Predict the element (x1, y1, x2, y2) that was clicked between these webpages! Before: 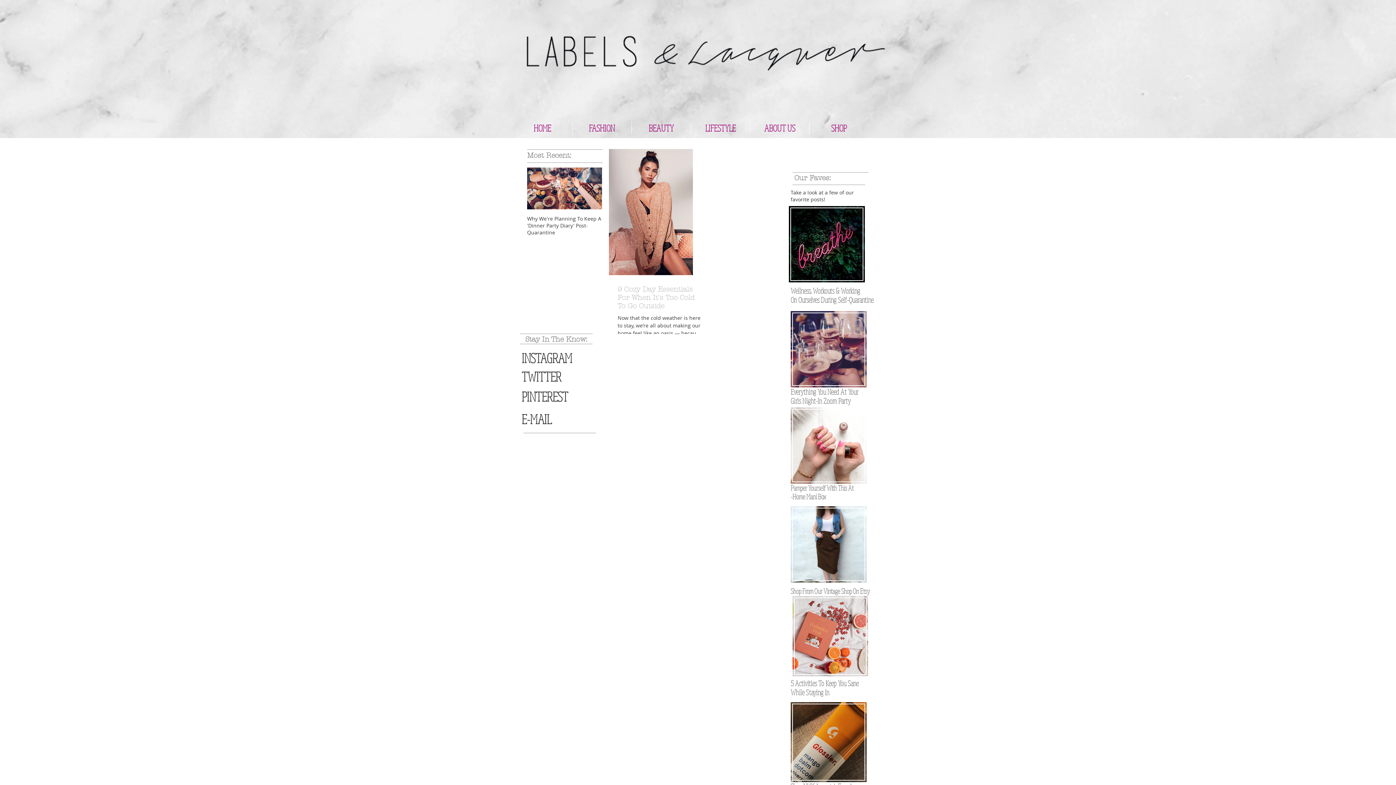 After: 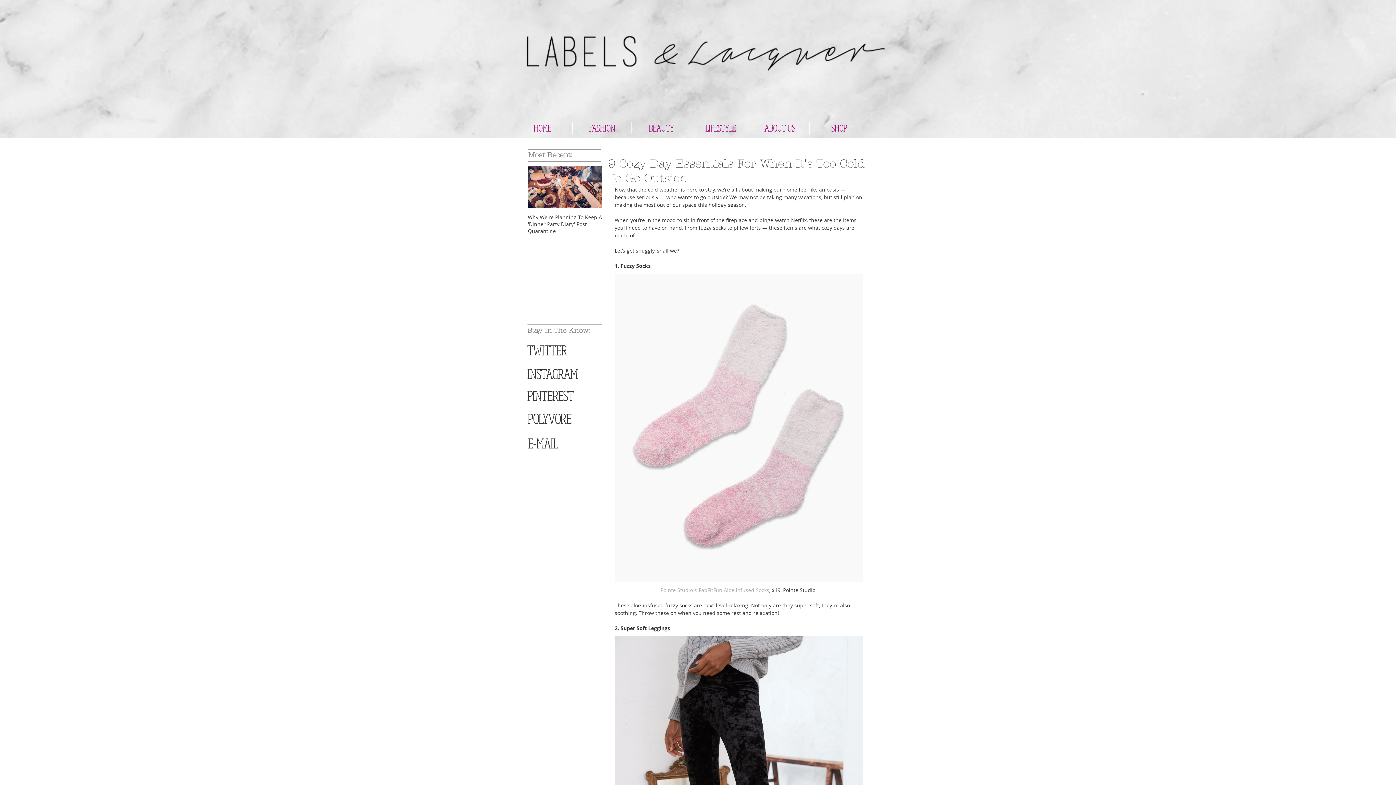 Action: label: 9 Cozy Day Essentials For When It's Too Cold To Go Outside bbox: (617, 285, 701, 310)